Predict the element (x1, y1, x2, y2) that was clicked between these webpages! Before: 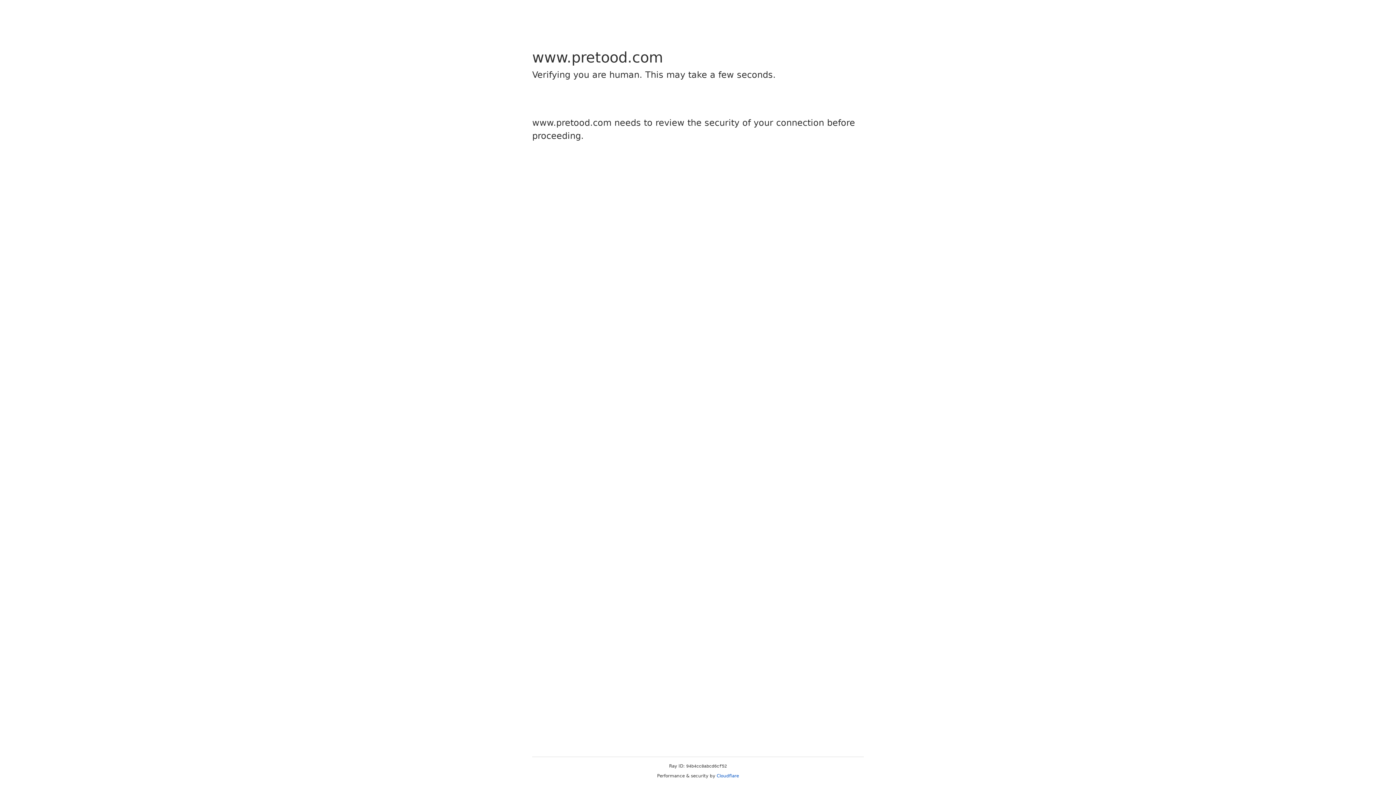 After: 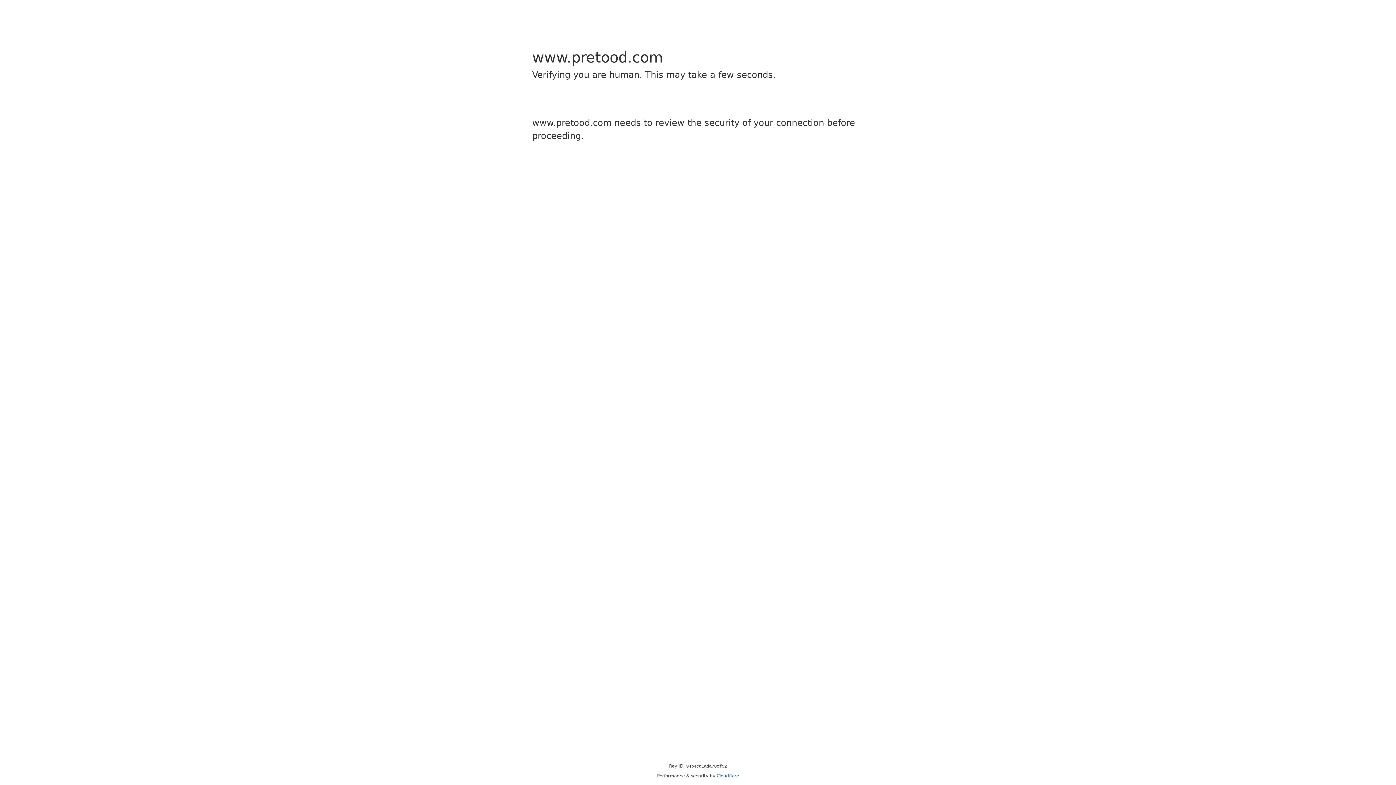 Action: label: Cloudflare bbox: (716, 773, 739, 778)